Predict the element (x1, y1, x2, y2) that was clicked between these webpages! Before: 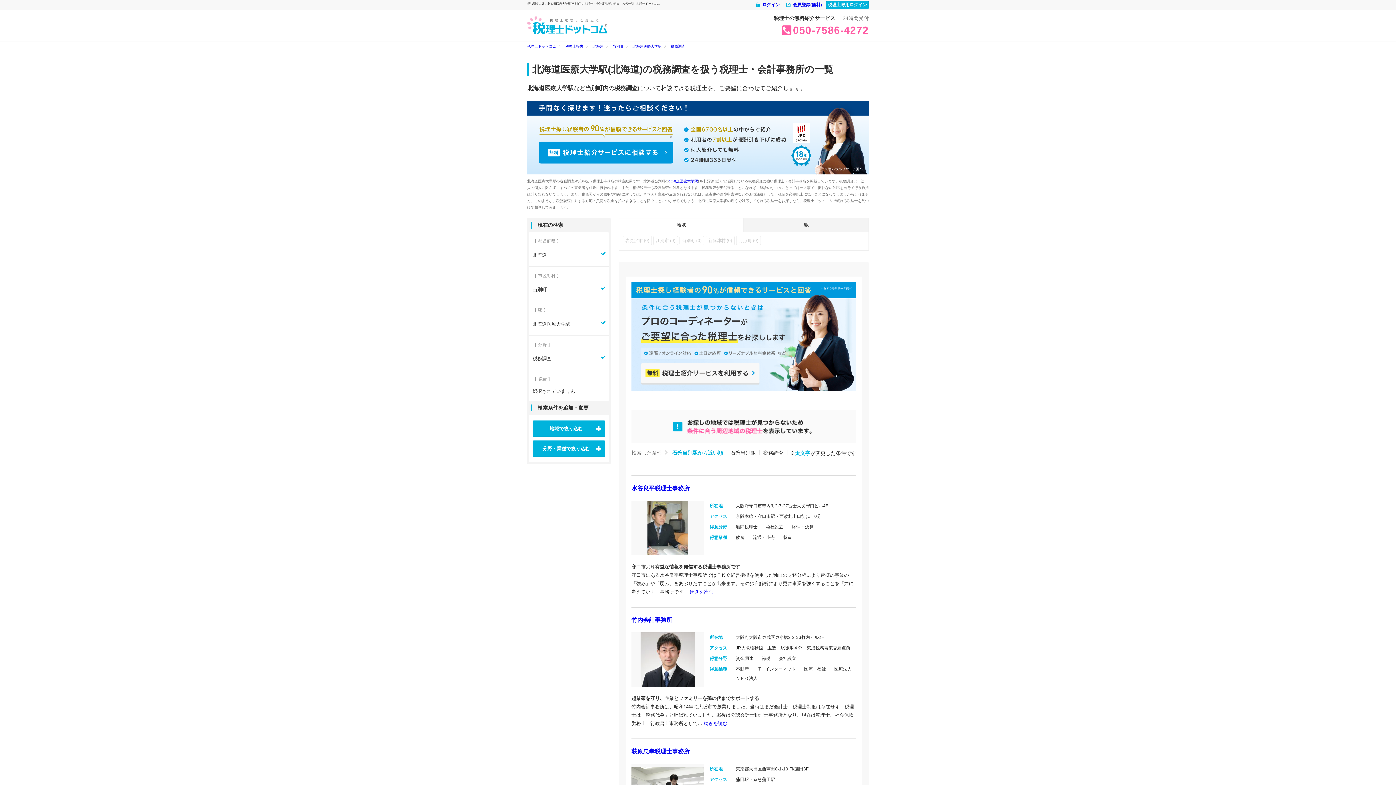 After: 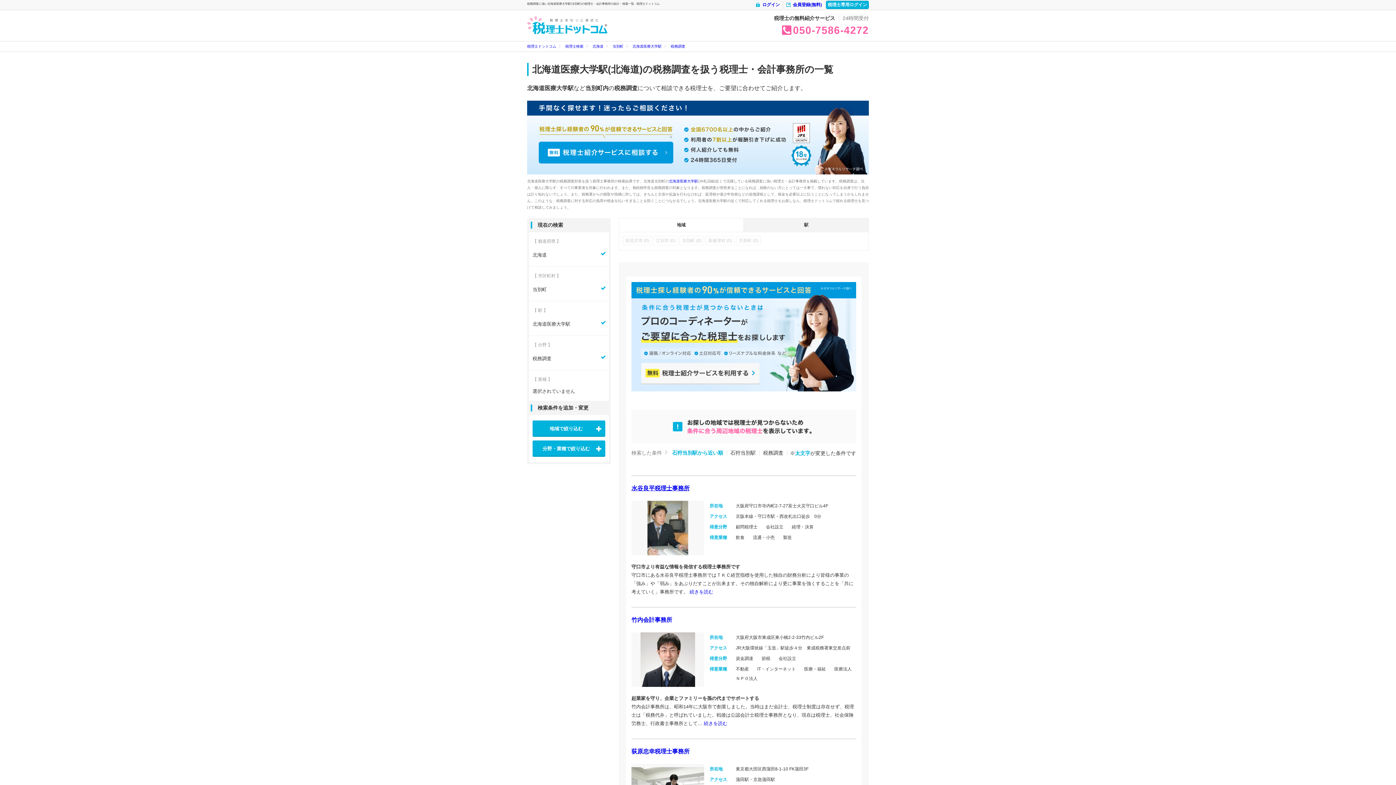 Action: bbox: (631, 485, 689, 491) label: 水谷良平税理士事務所